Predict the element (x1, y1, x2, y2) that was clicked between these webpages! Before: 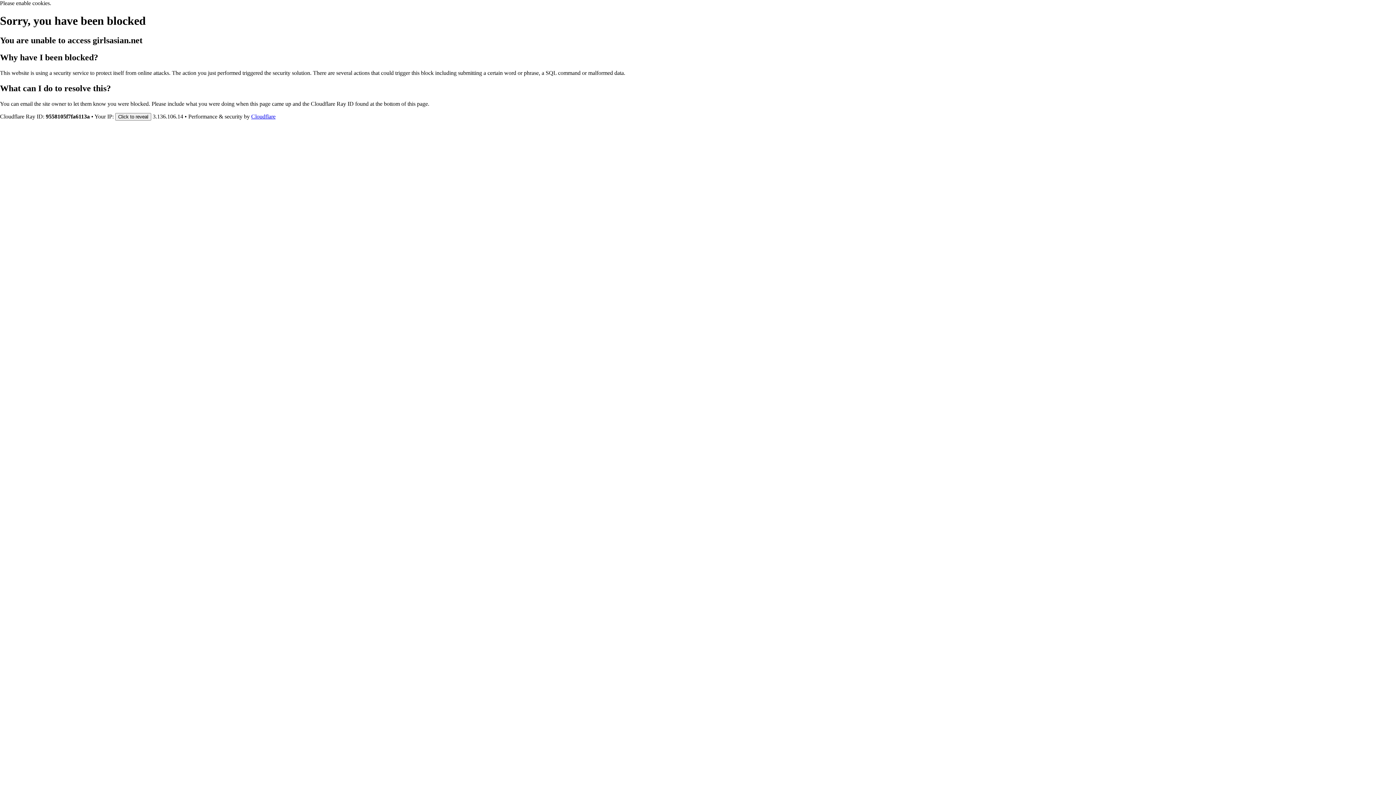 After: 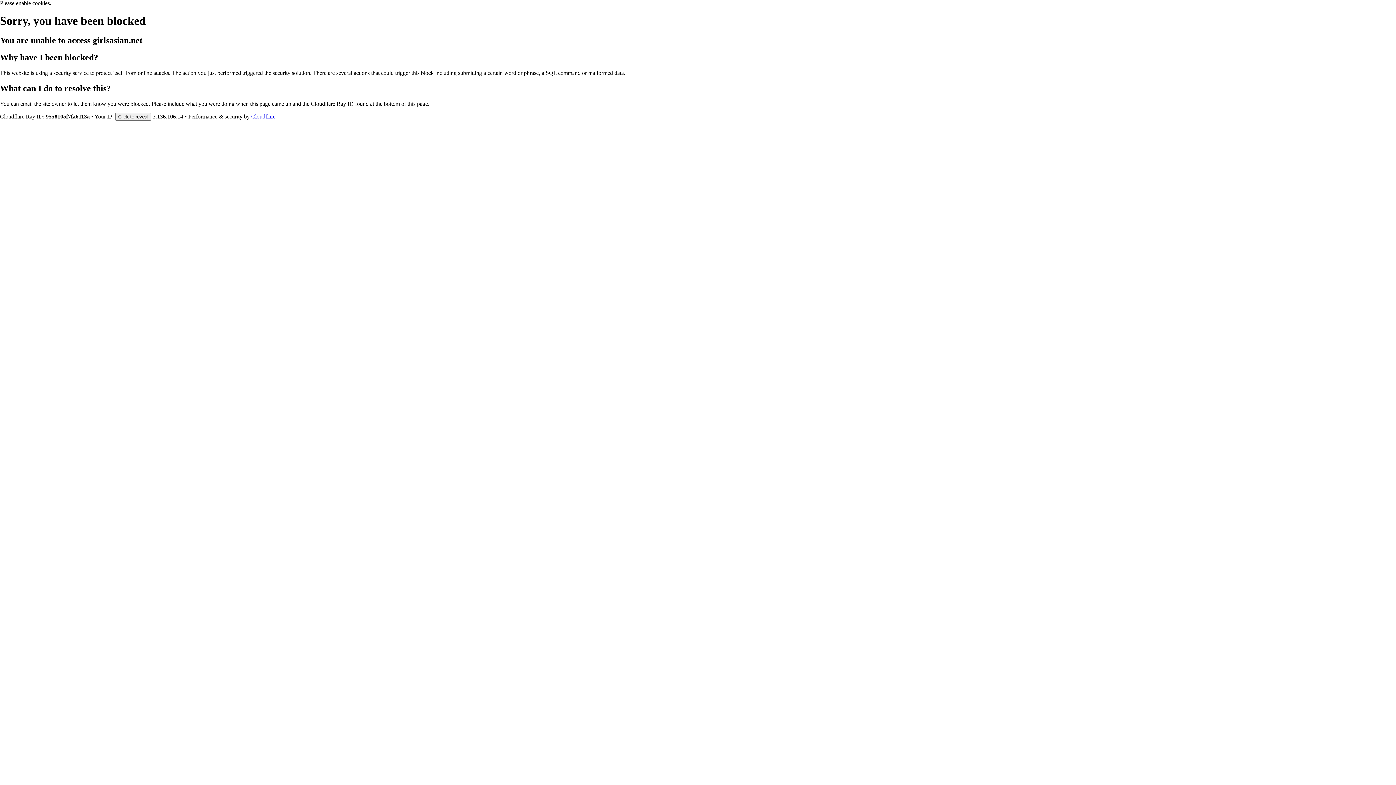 Action: label: Cloudflare bbox: (251, 113, 275, 119)